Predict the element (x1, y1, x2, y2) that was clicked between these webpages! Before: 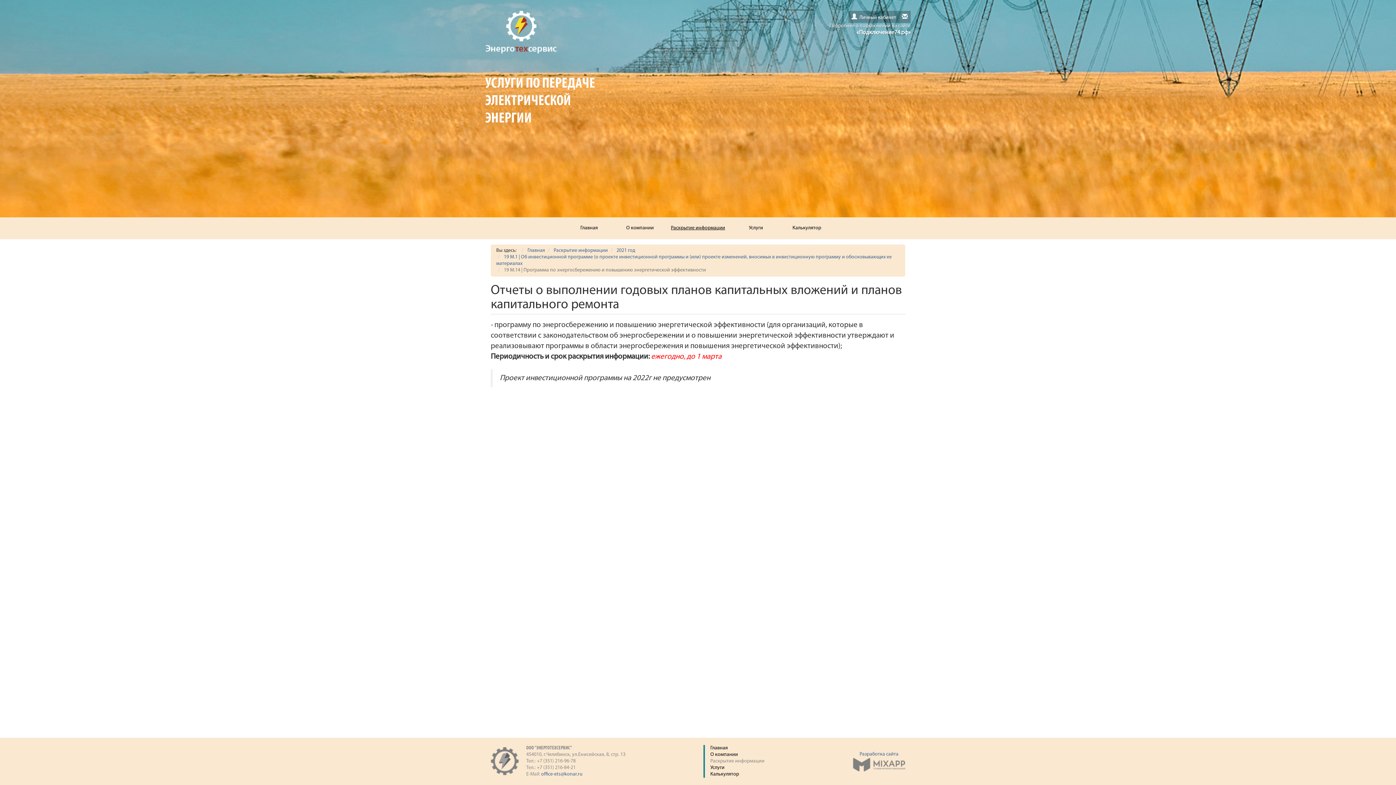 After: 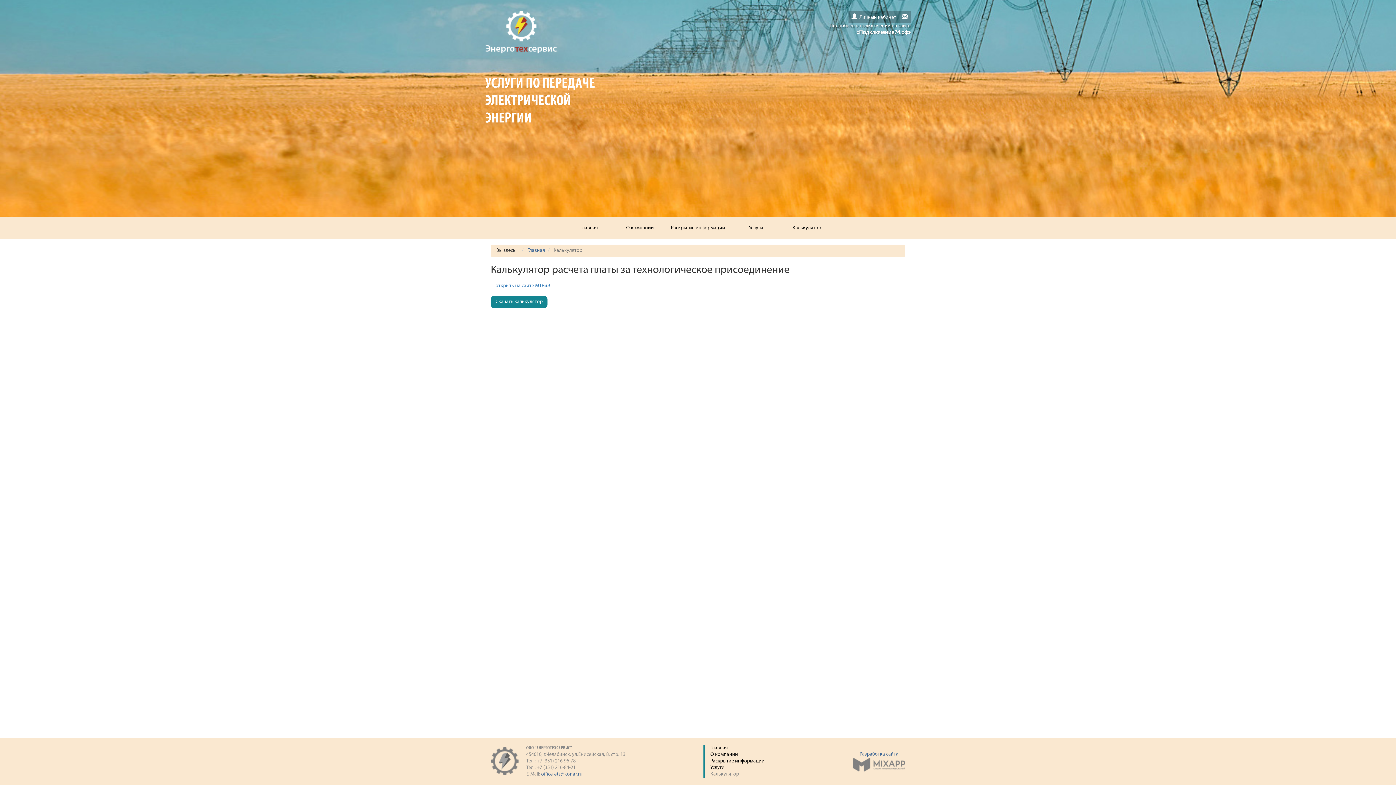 Action: label: Калькулятор bbox: (781, 217, 832, 239)